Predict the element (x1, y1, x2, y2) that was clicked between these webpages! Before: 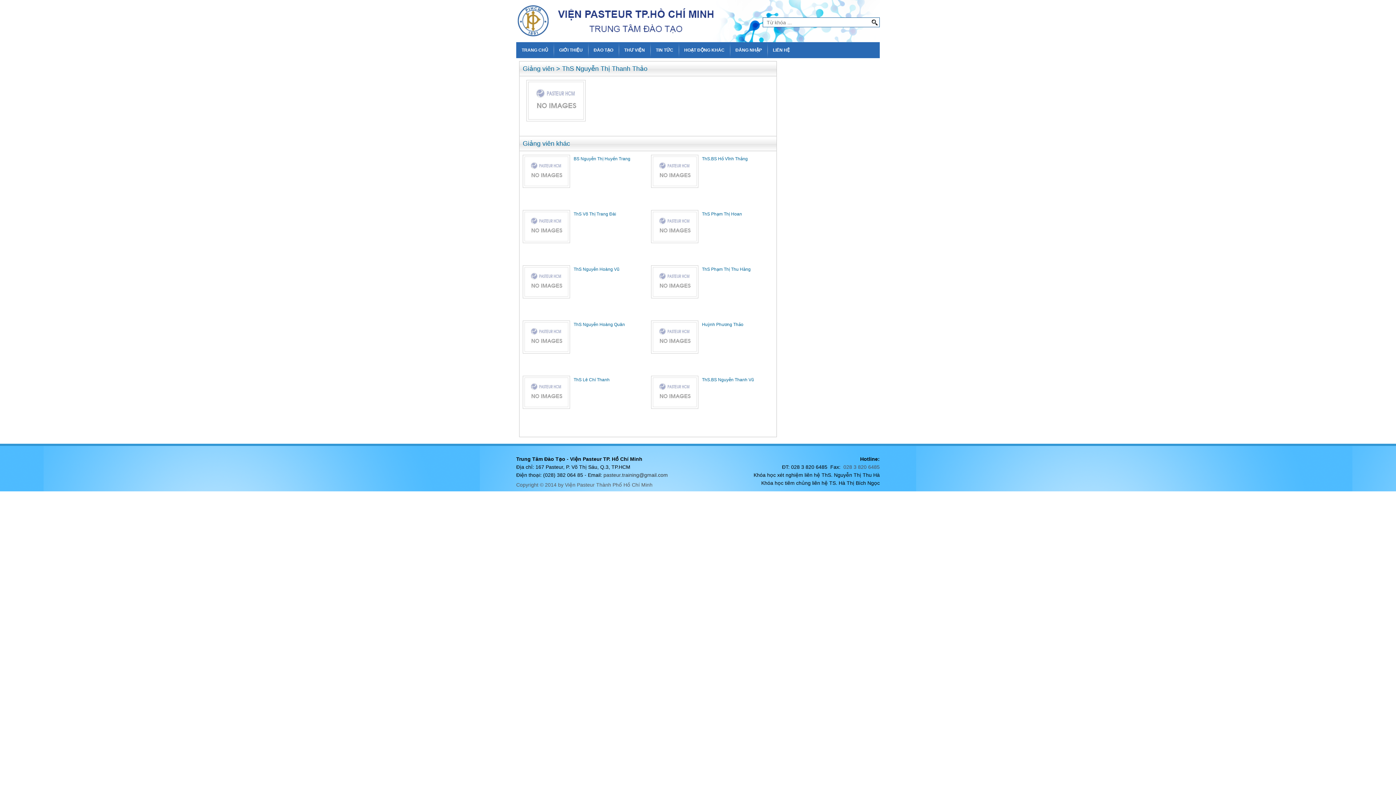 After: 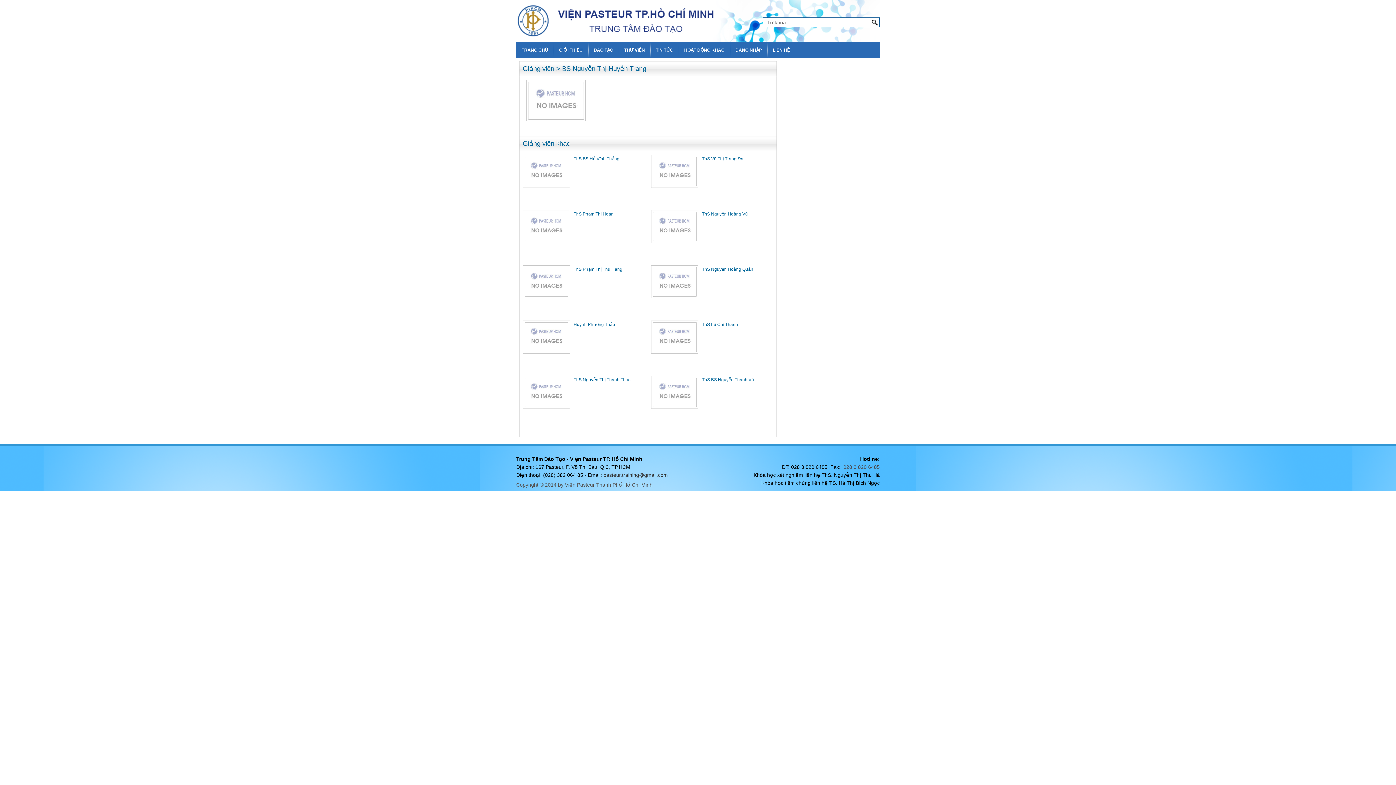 Action: label: BS Nguyễn Thị Huyền Trang bbox: (573, 156, 630, 161)